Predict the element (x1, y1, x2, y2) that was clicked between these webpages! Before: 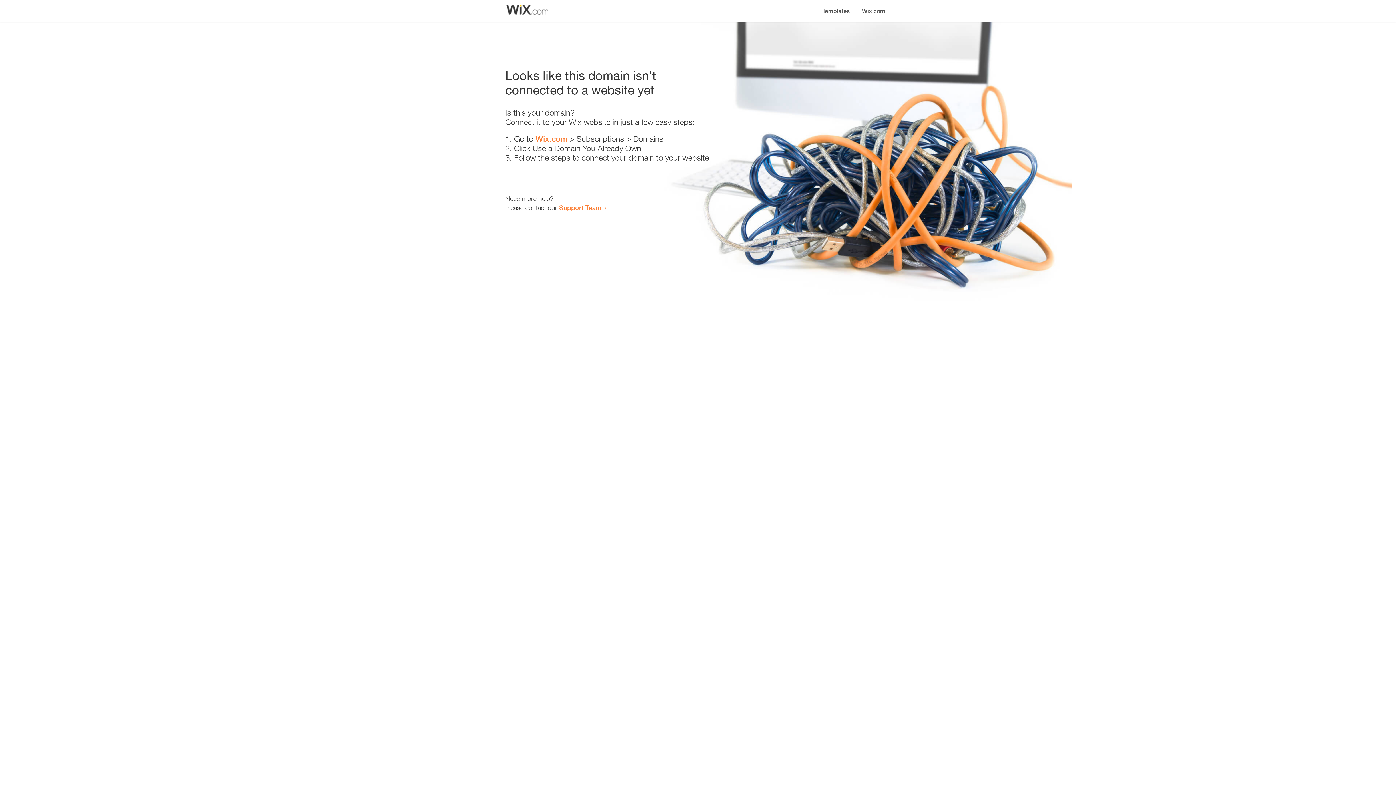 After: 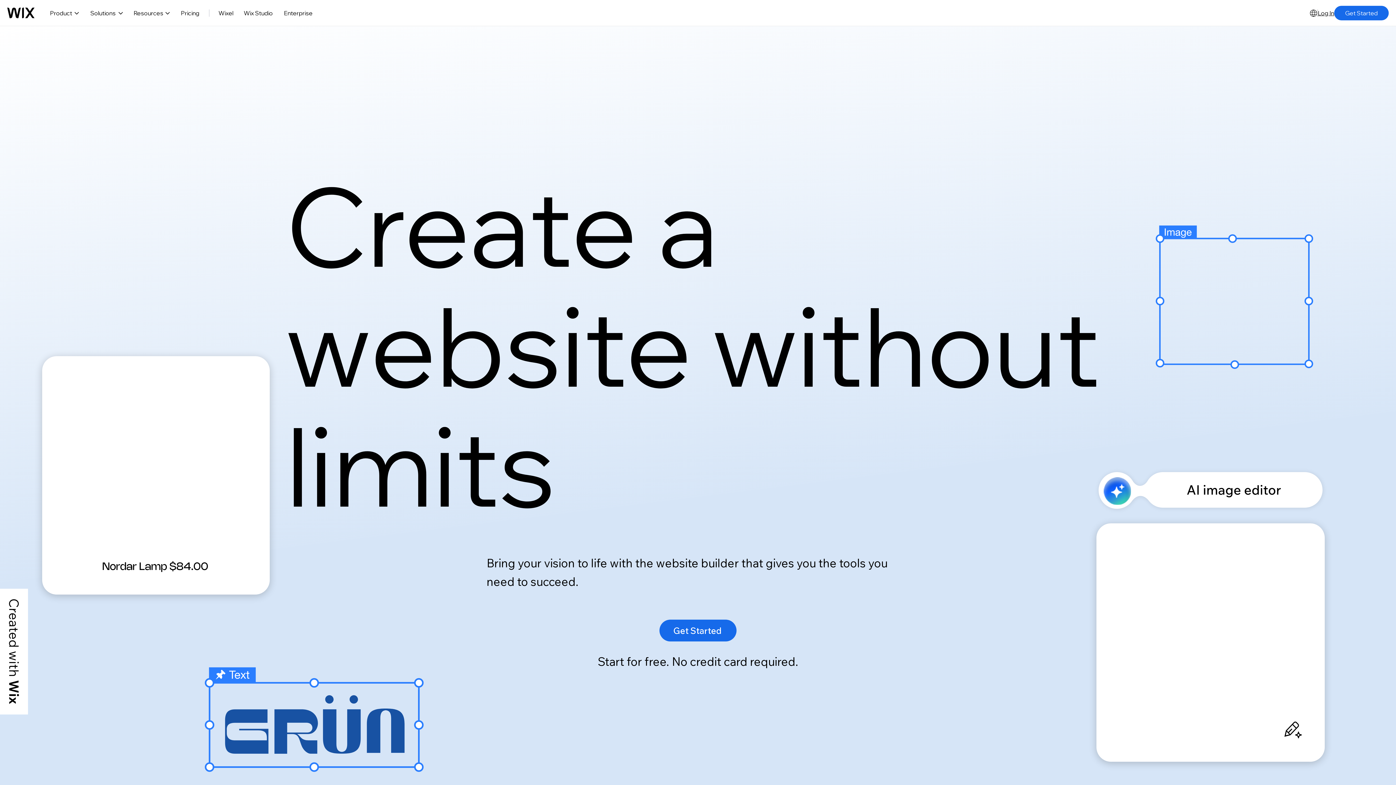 Action: bbox: (856, 0, 890, 14) label: Wix.com